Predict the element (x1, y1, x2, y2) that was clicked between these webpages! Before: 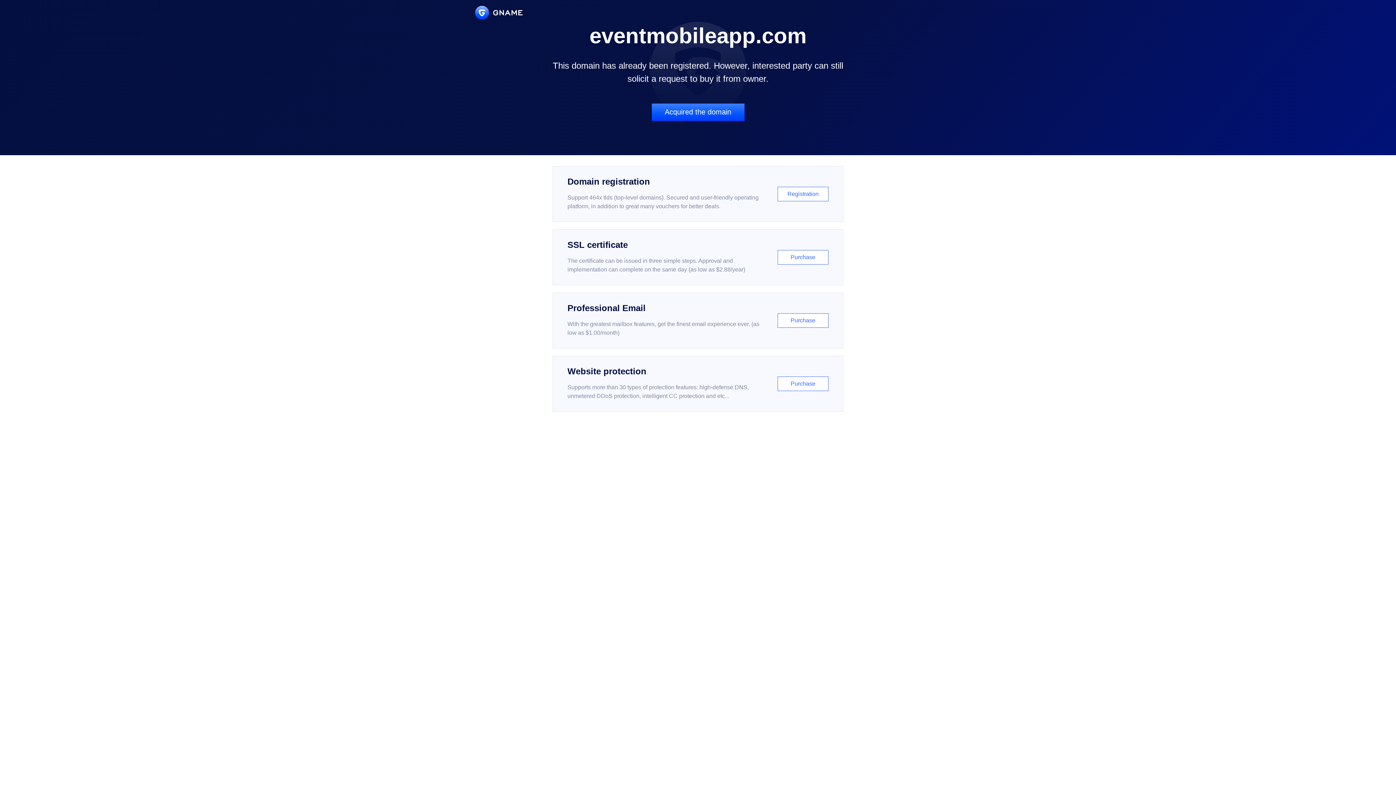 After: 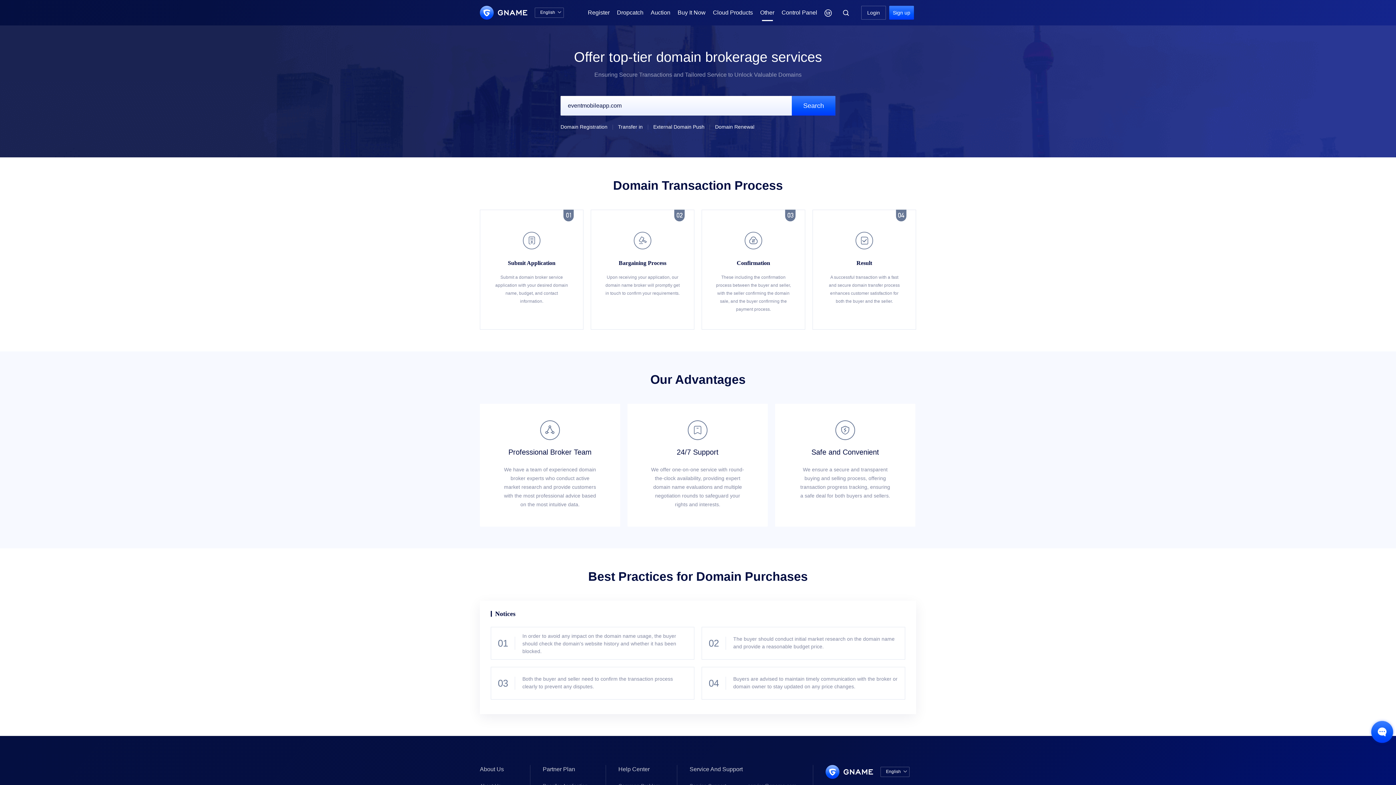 Action: bbox: (651, 103, 744, 121) label: Acquired the domain